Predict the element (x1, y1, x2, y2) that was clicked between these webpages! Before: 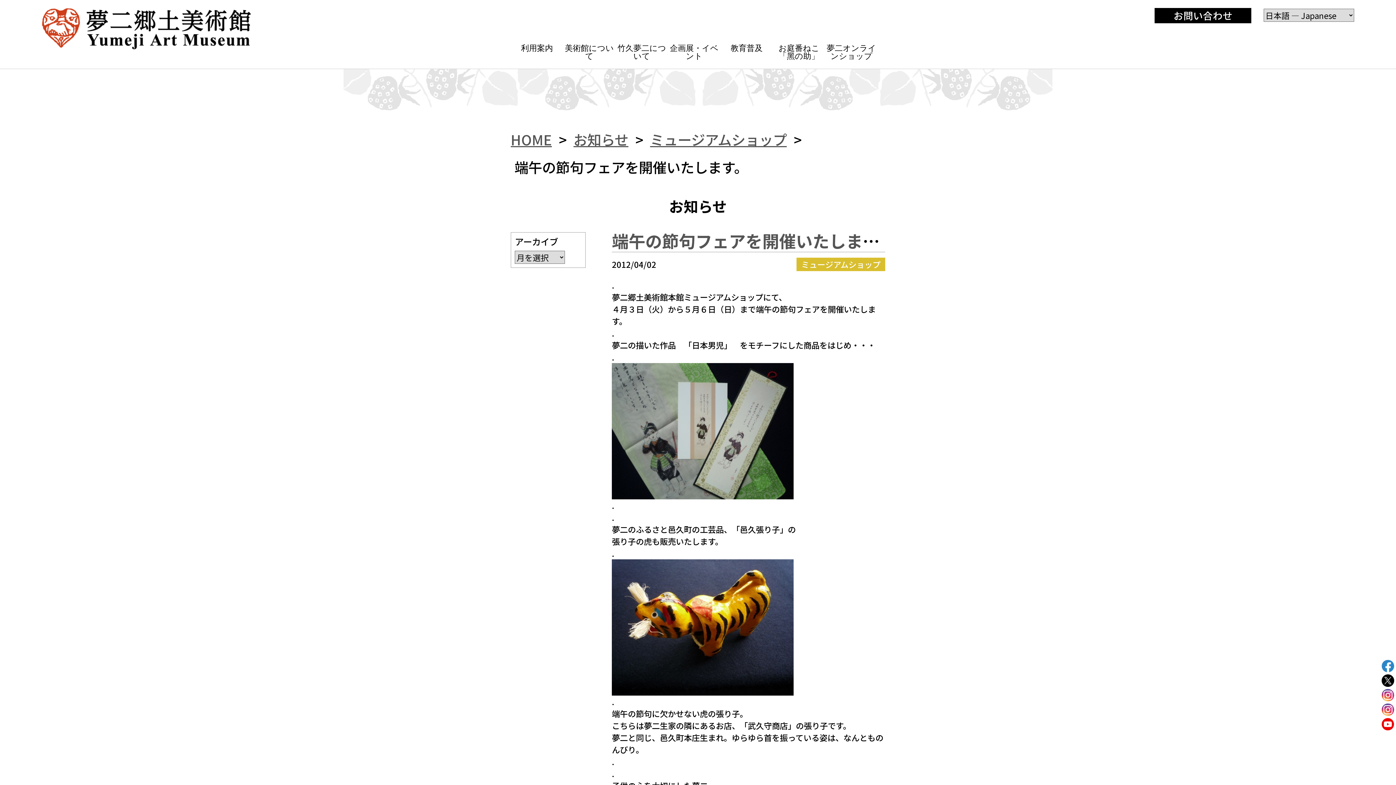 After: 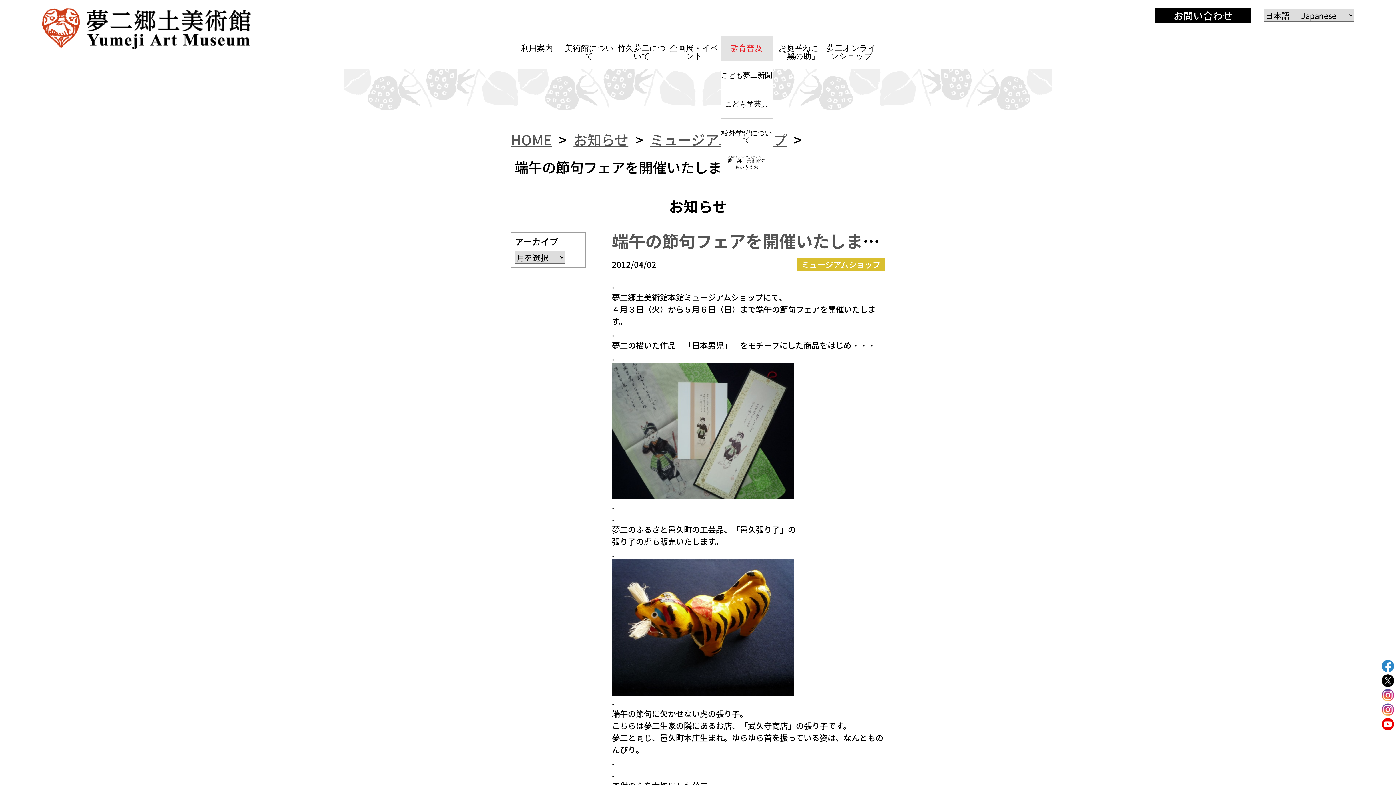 Action: bbox: (720, 36, 773, 60) label: 教育普及